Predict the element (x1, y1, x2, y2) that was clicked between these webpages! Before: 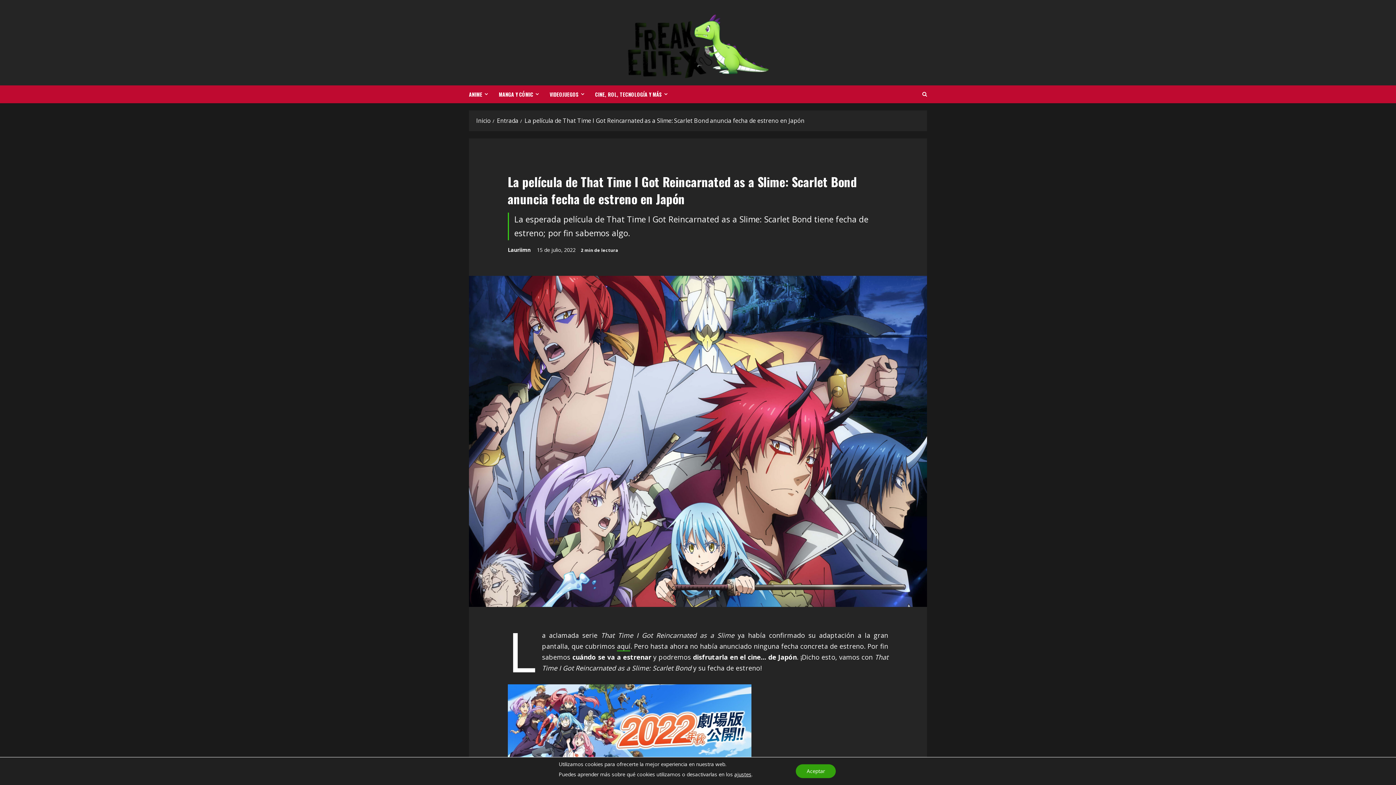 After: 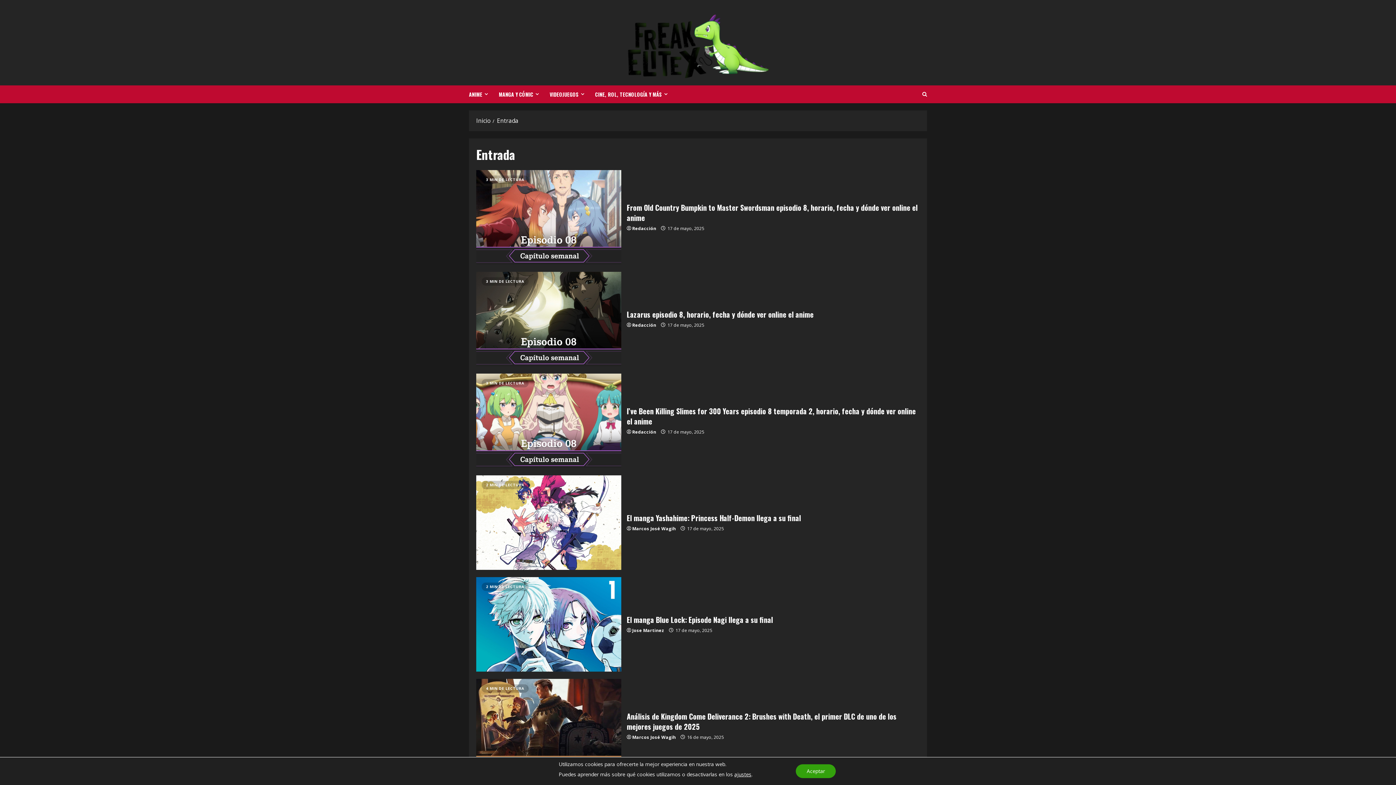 Action: label: Entrada bbox: (497, 116, 518, 124)